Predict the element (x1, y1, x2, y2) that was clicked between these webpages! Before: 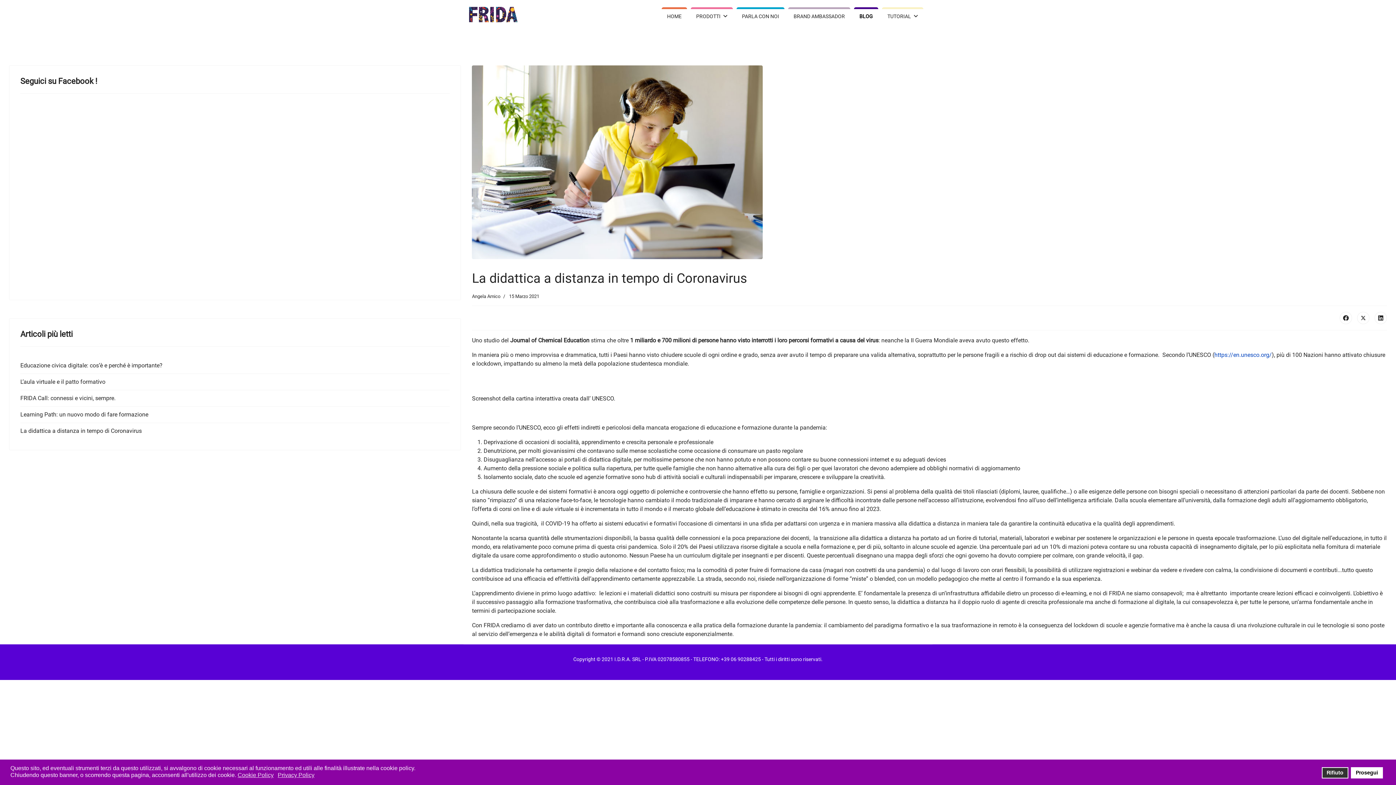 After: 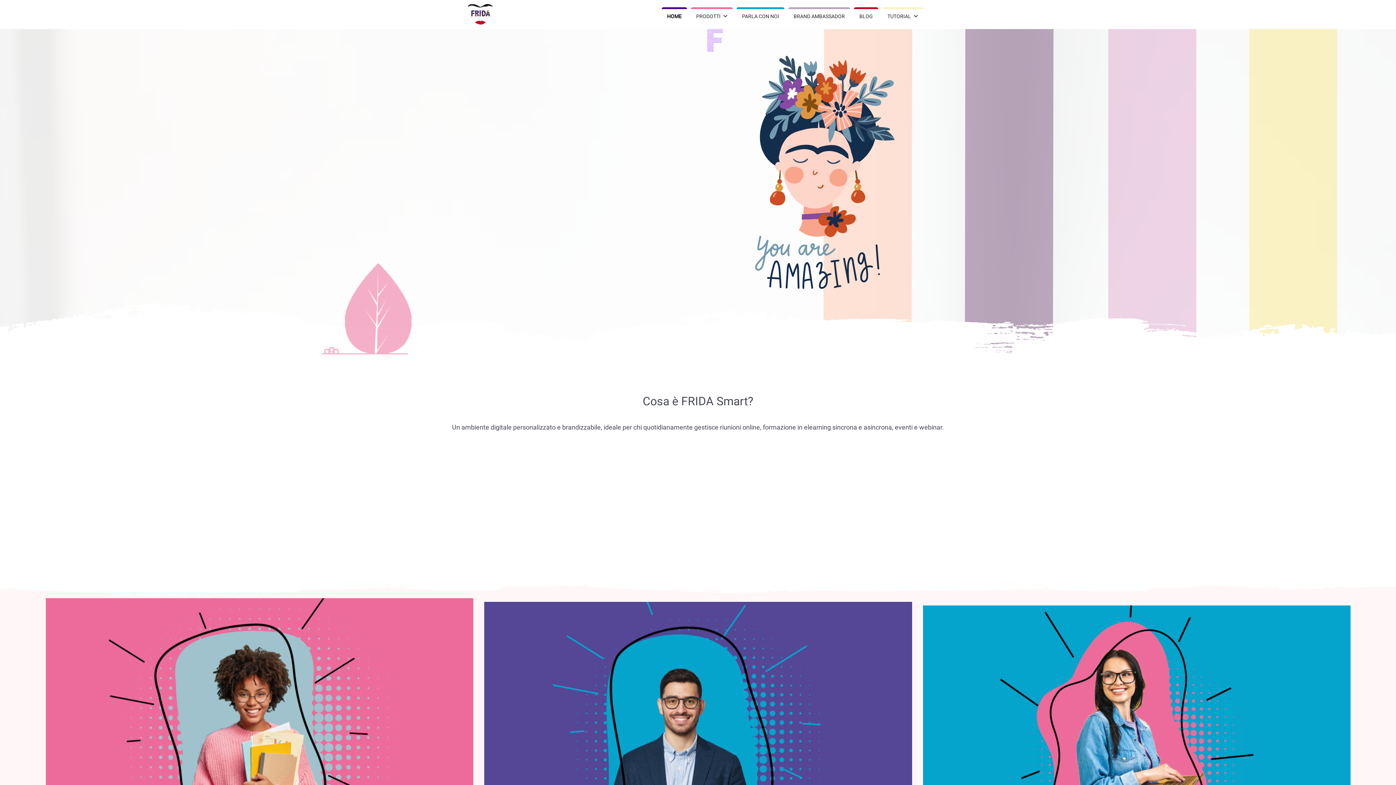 Action: bbox: (463, 3, 523, 25)